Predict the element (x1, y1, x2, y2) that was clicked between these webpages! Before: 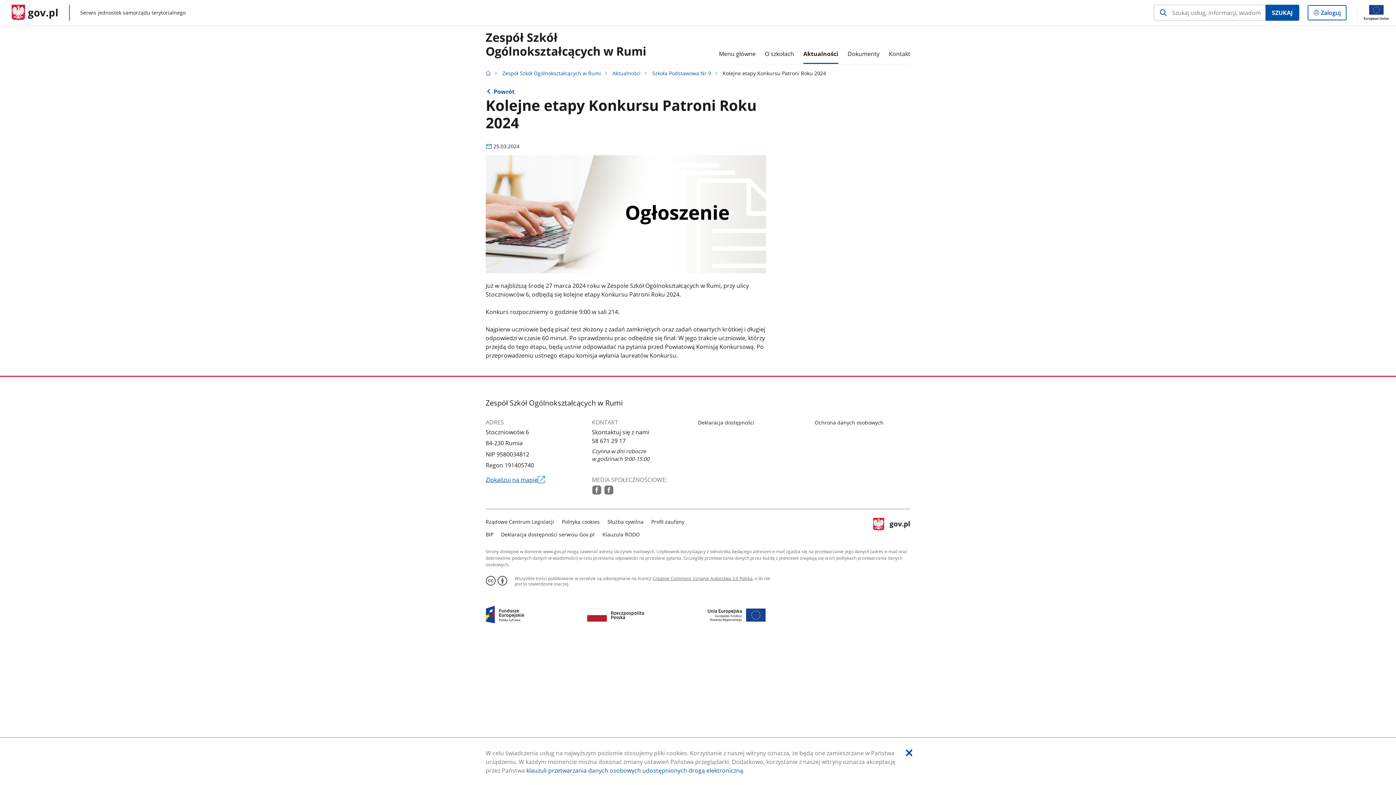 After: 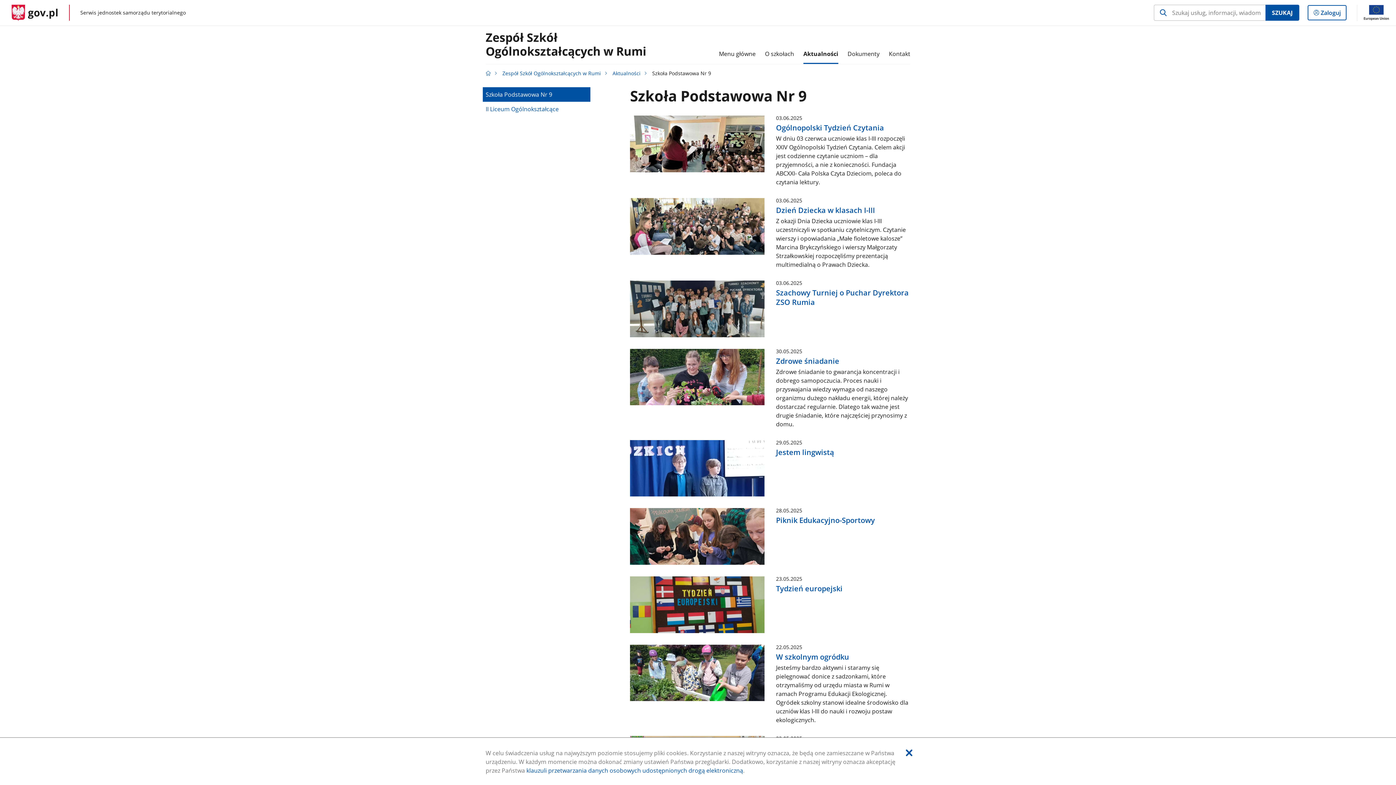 Action: bbox: (612, 69, 640, 76) label: Aktualności